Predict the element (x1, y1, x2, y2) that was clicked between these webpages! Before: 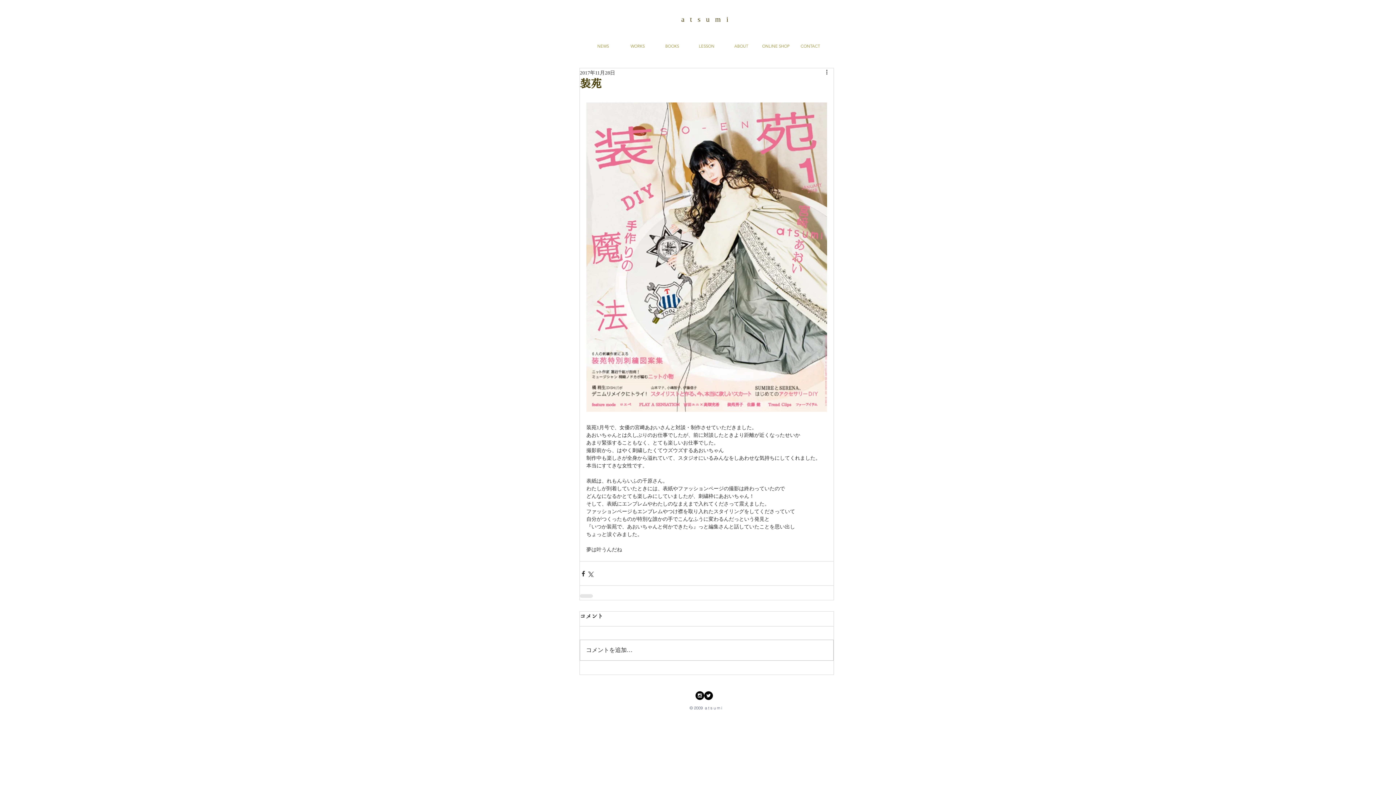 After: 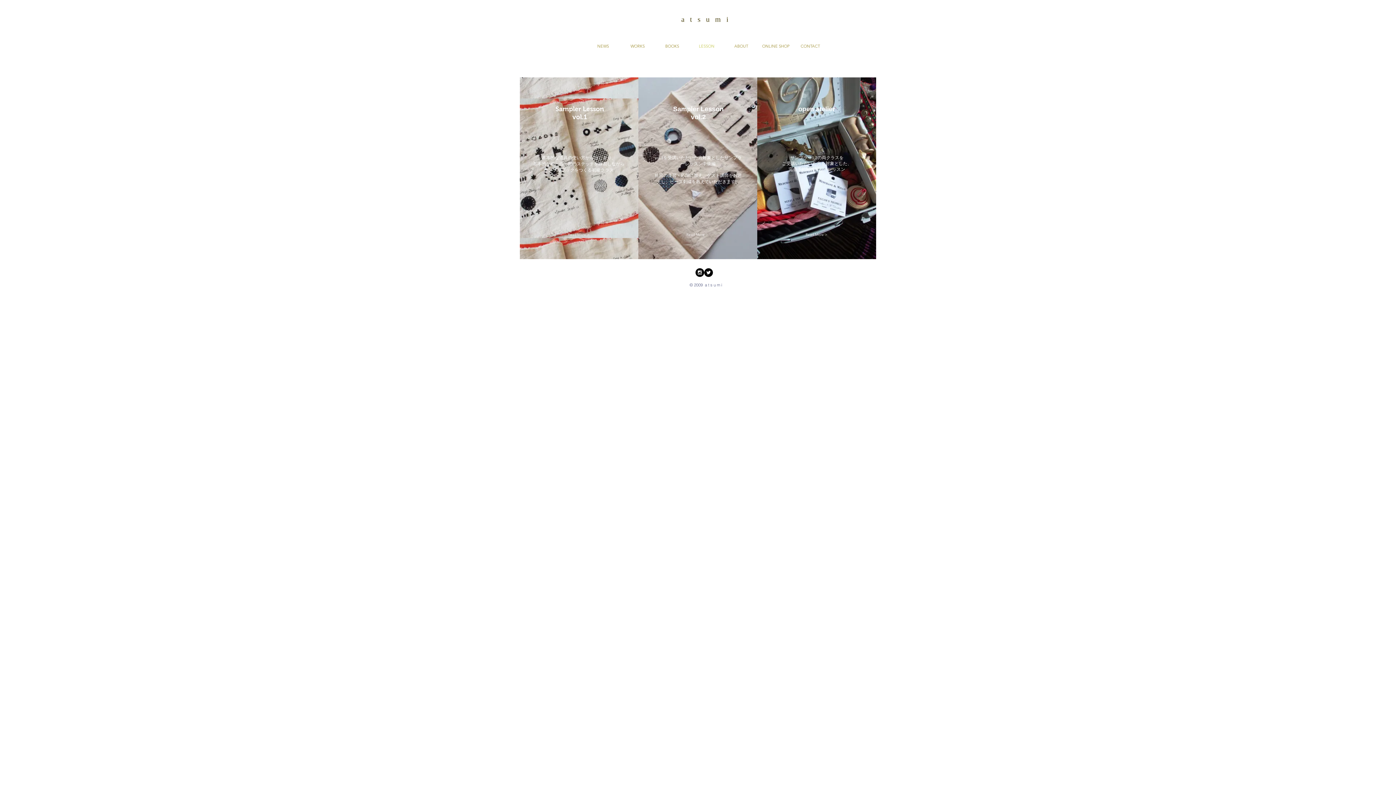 Action: label: LESSON bbox: (689, 41, 724, 51)